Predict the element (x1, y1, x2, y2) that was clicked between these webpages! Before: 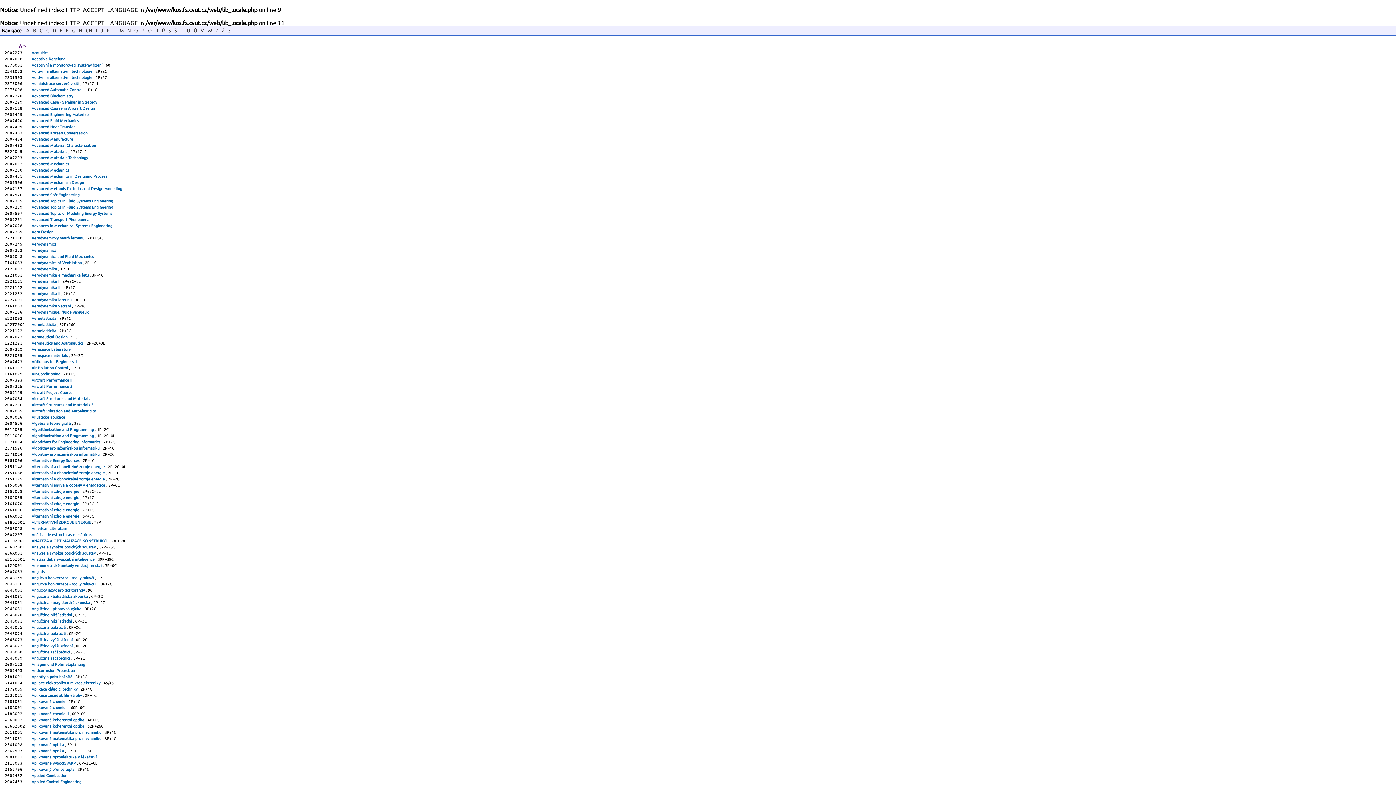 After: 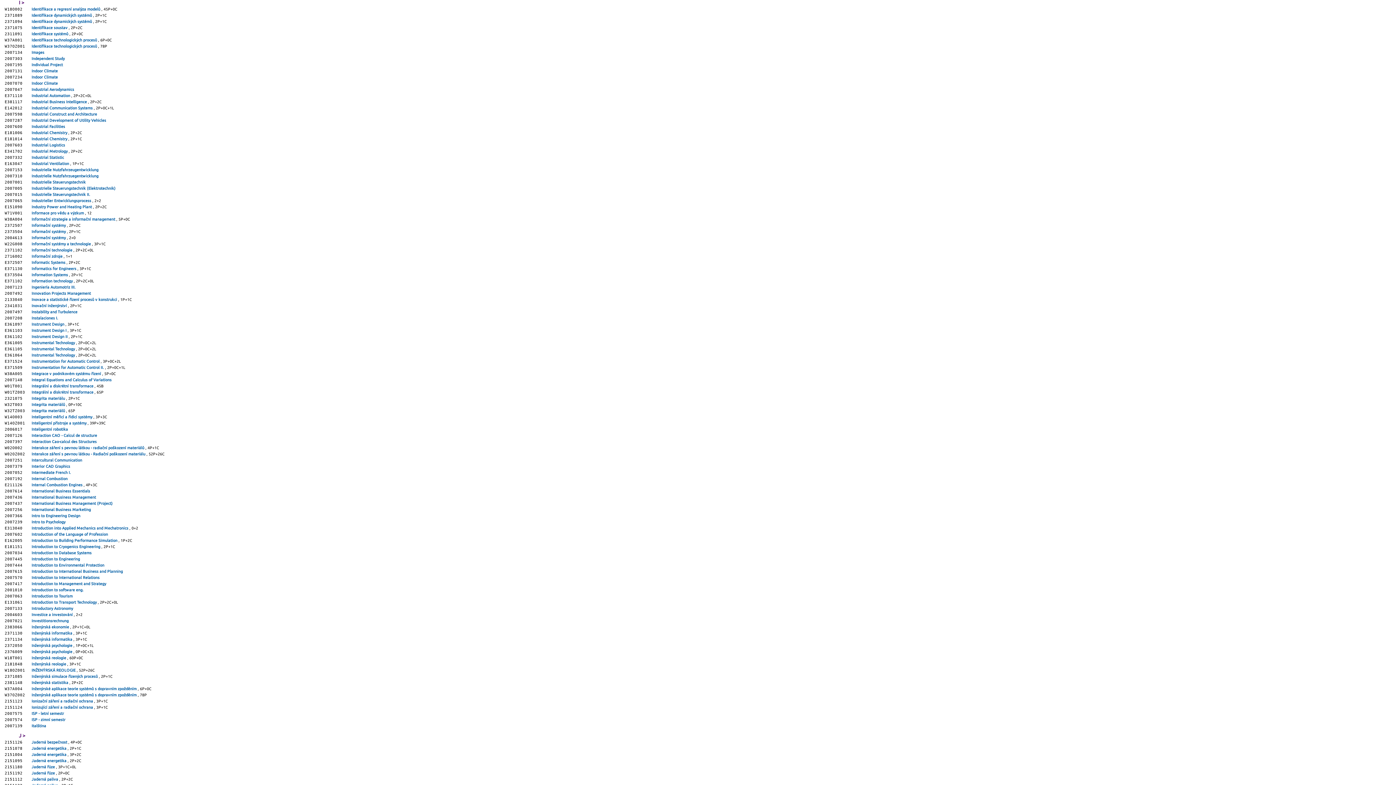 Action: label: I bbox: (93, 26, 98, 35)